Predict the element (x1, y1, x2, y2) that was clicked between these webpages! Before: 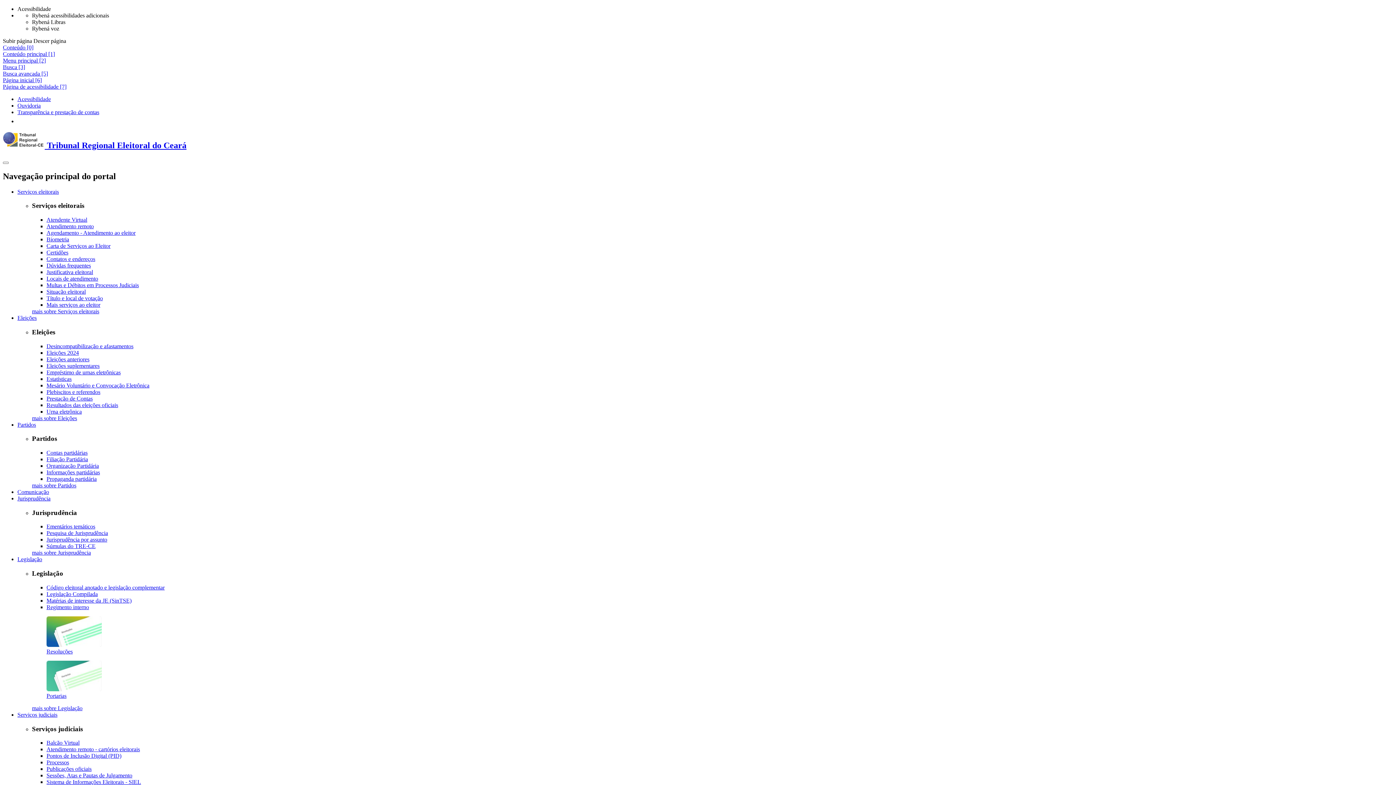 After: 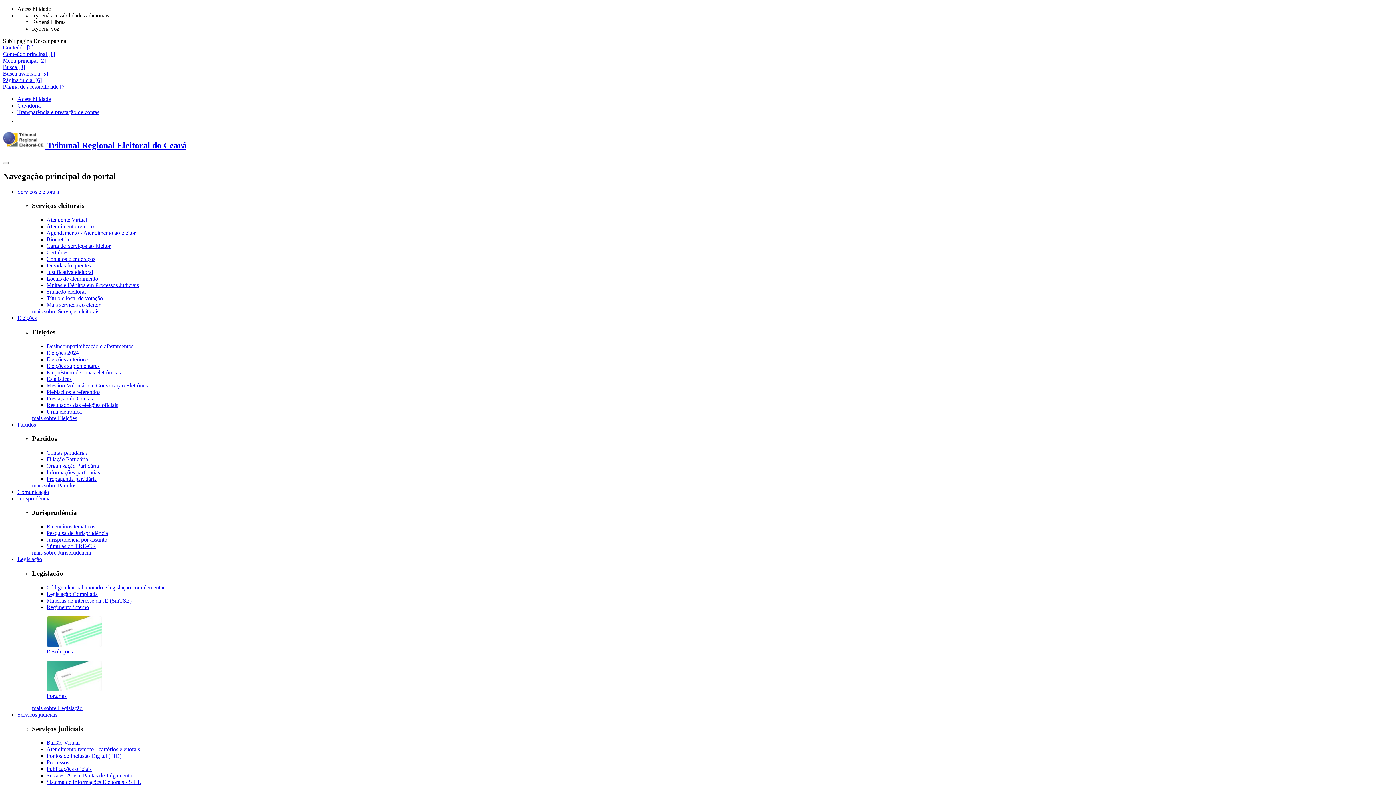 Action: label: Eleições anteriores bbox: (46, 356, 89, 362)